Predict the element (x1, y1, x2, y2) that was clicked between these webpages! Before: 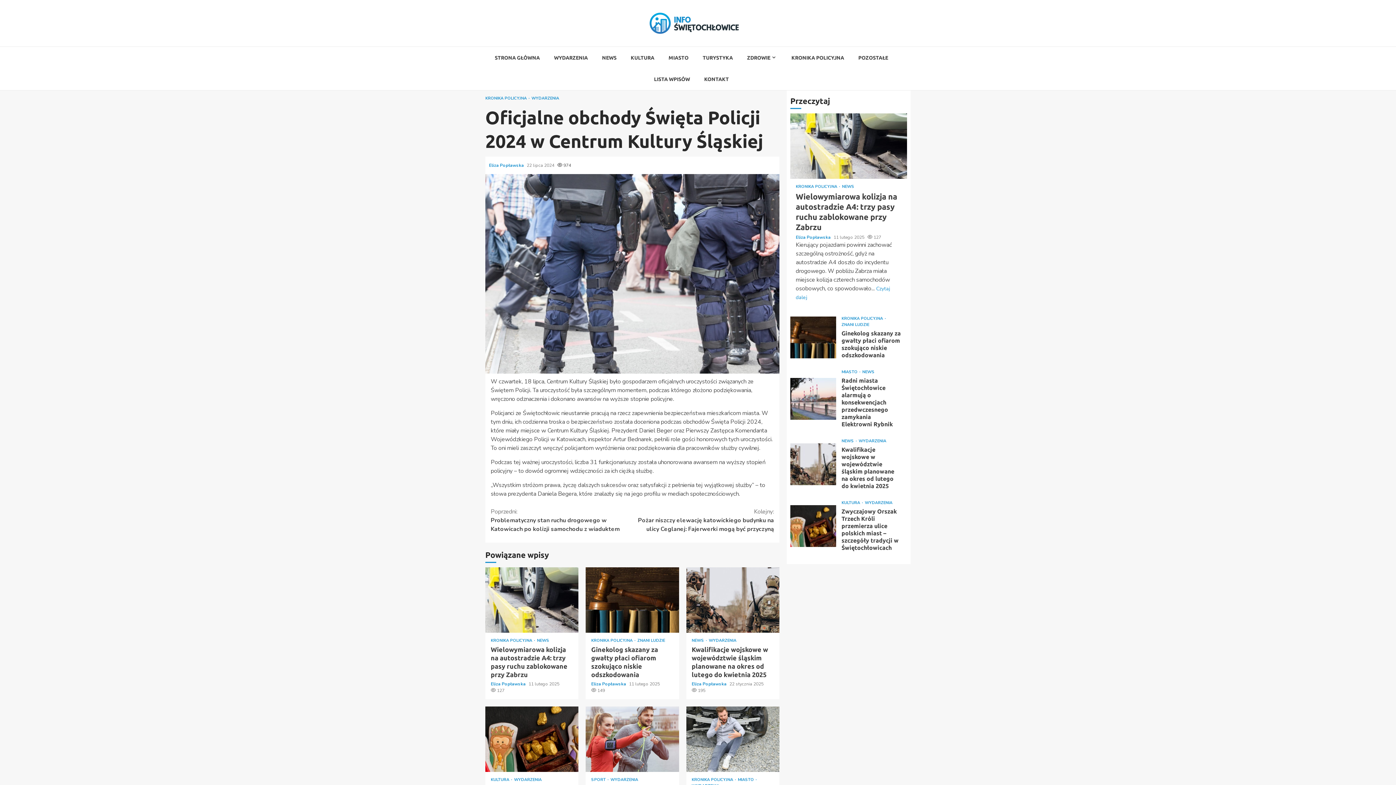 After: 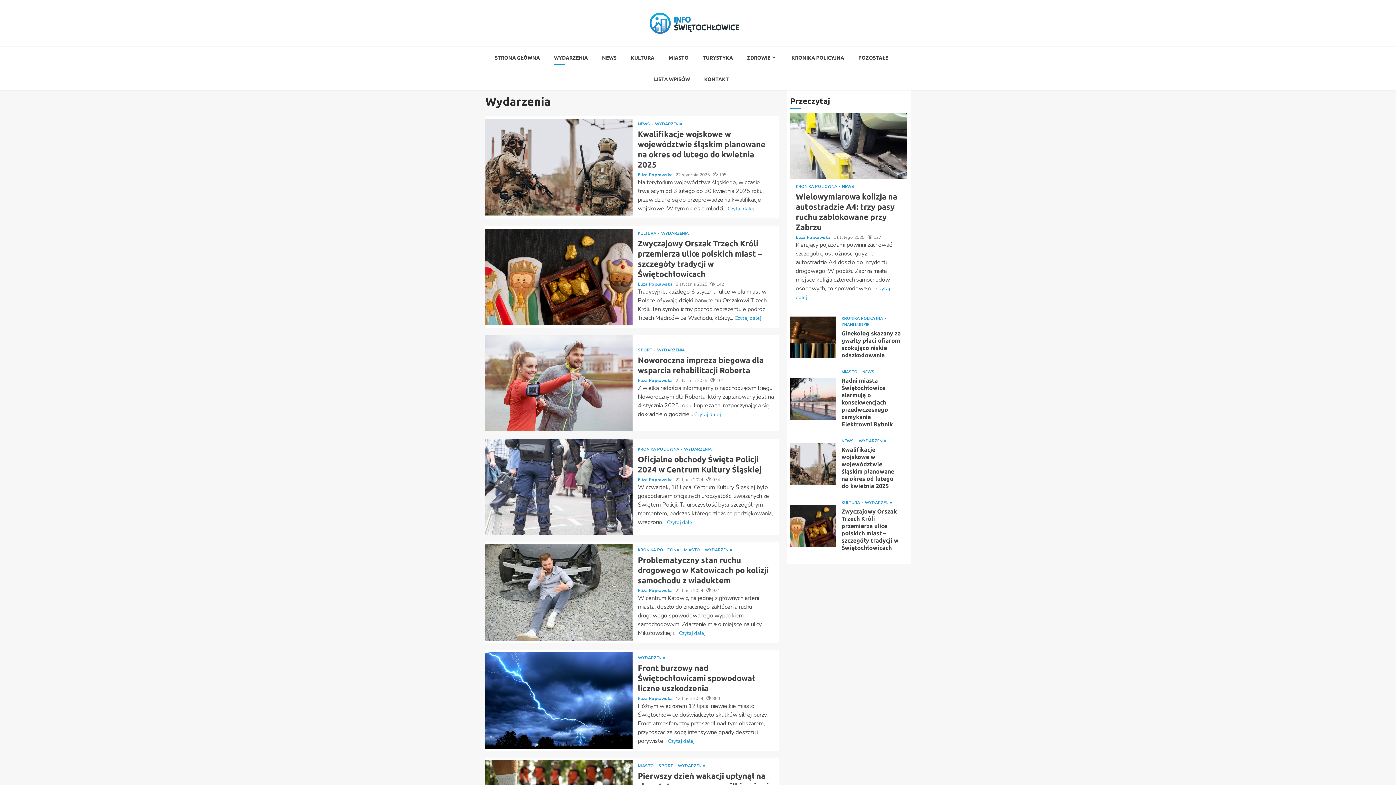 Action: label: WYDARZENIA bbox: (514, 778, 541, 782)